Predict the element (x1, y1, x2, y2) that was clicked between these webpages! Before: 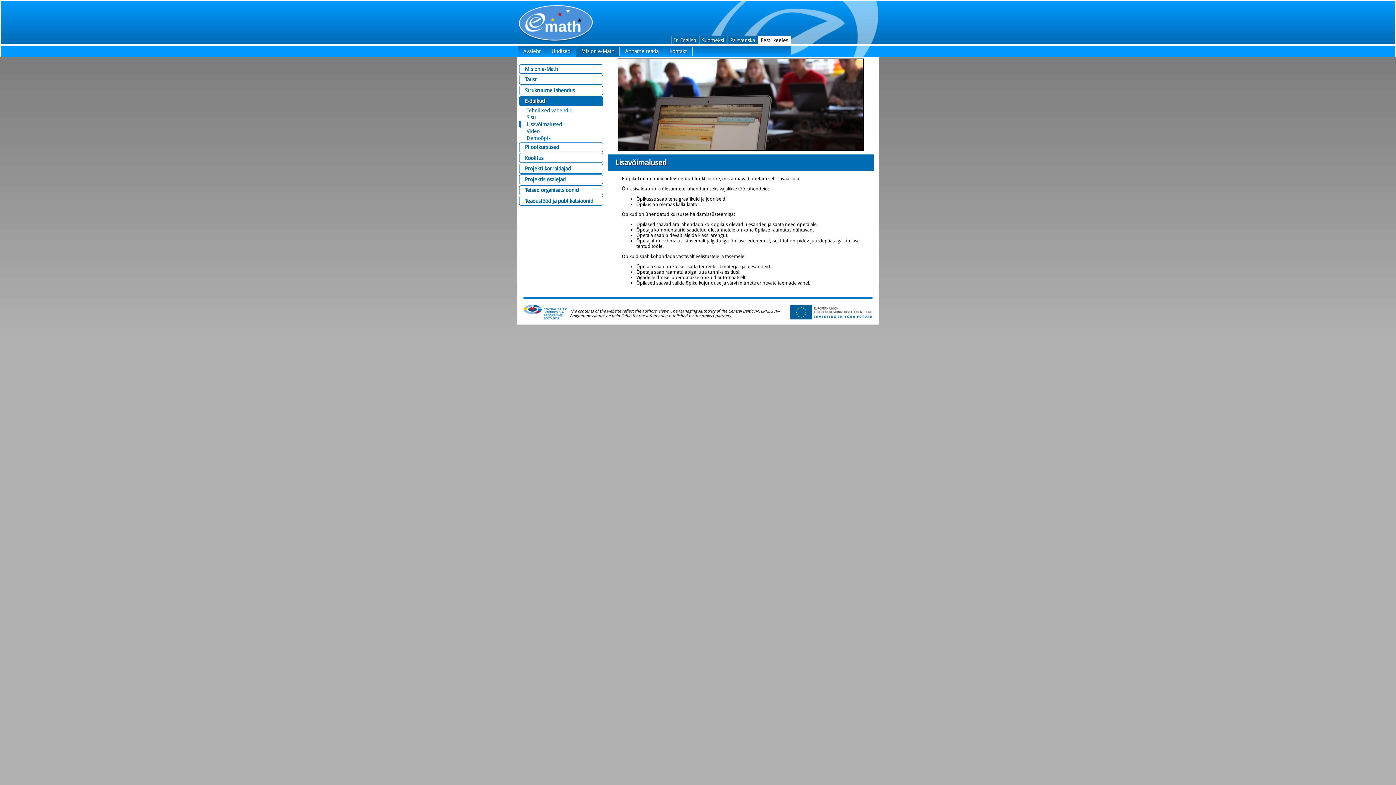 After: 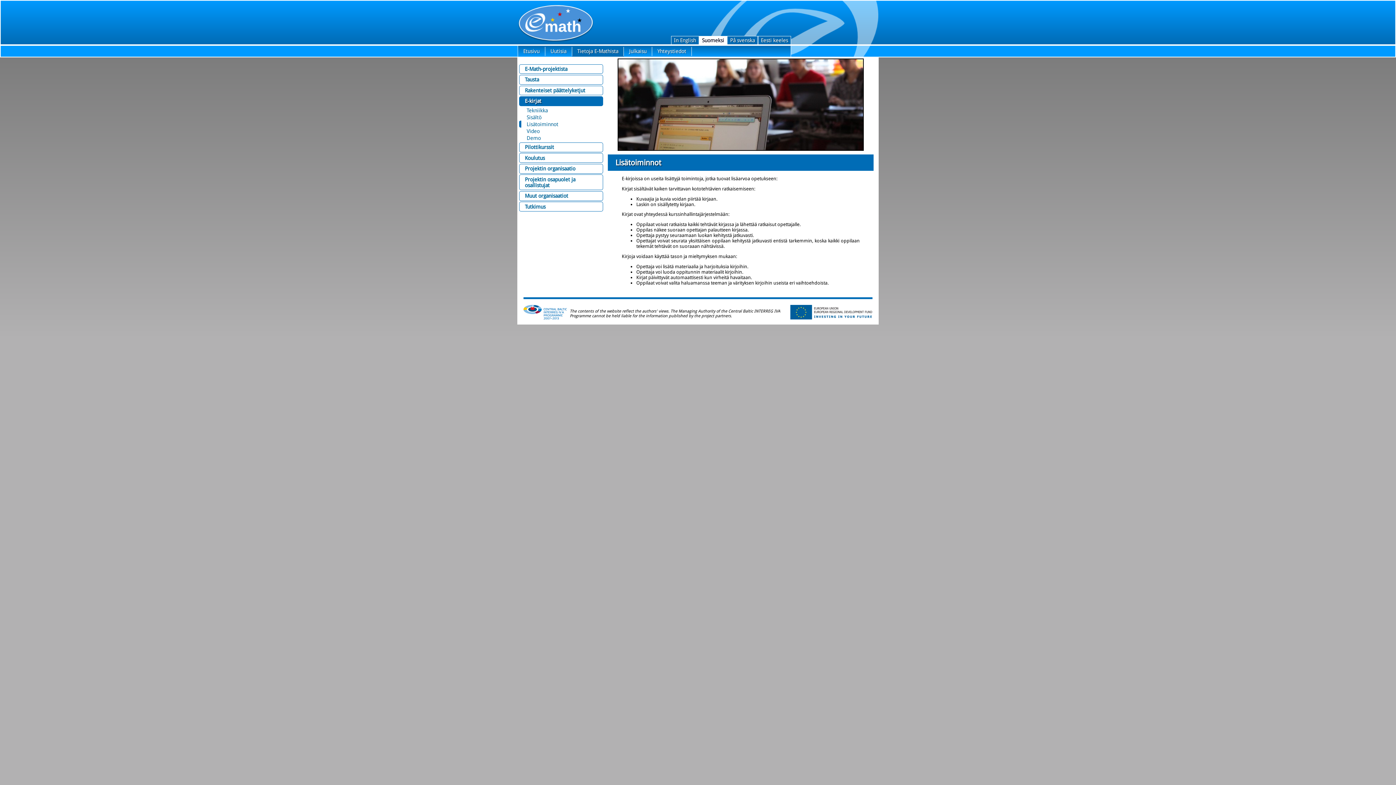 Action: label: Suomeksi bbox: (699, 36, 727, 44)